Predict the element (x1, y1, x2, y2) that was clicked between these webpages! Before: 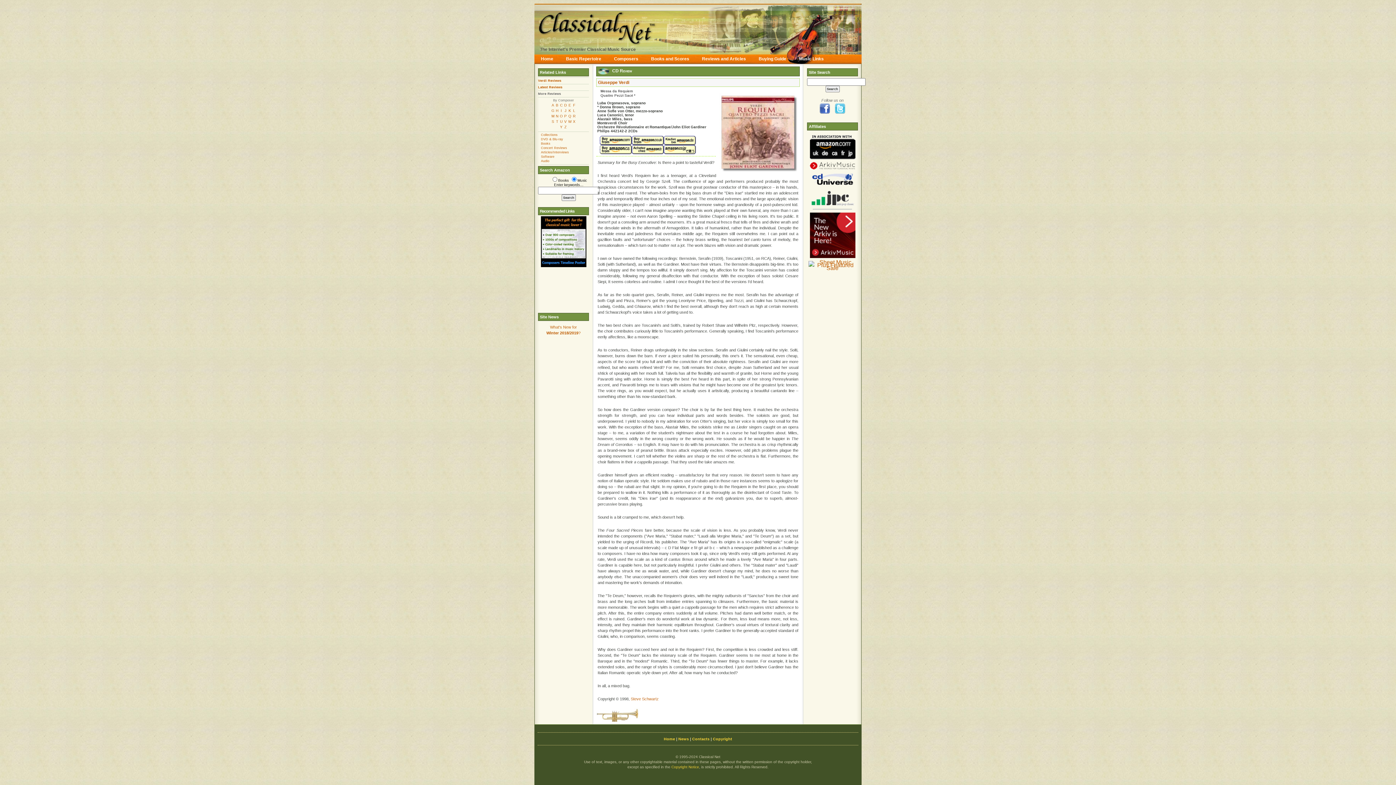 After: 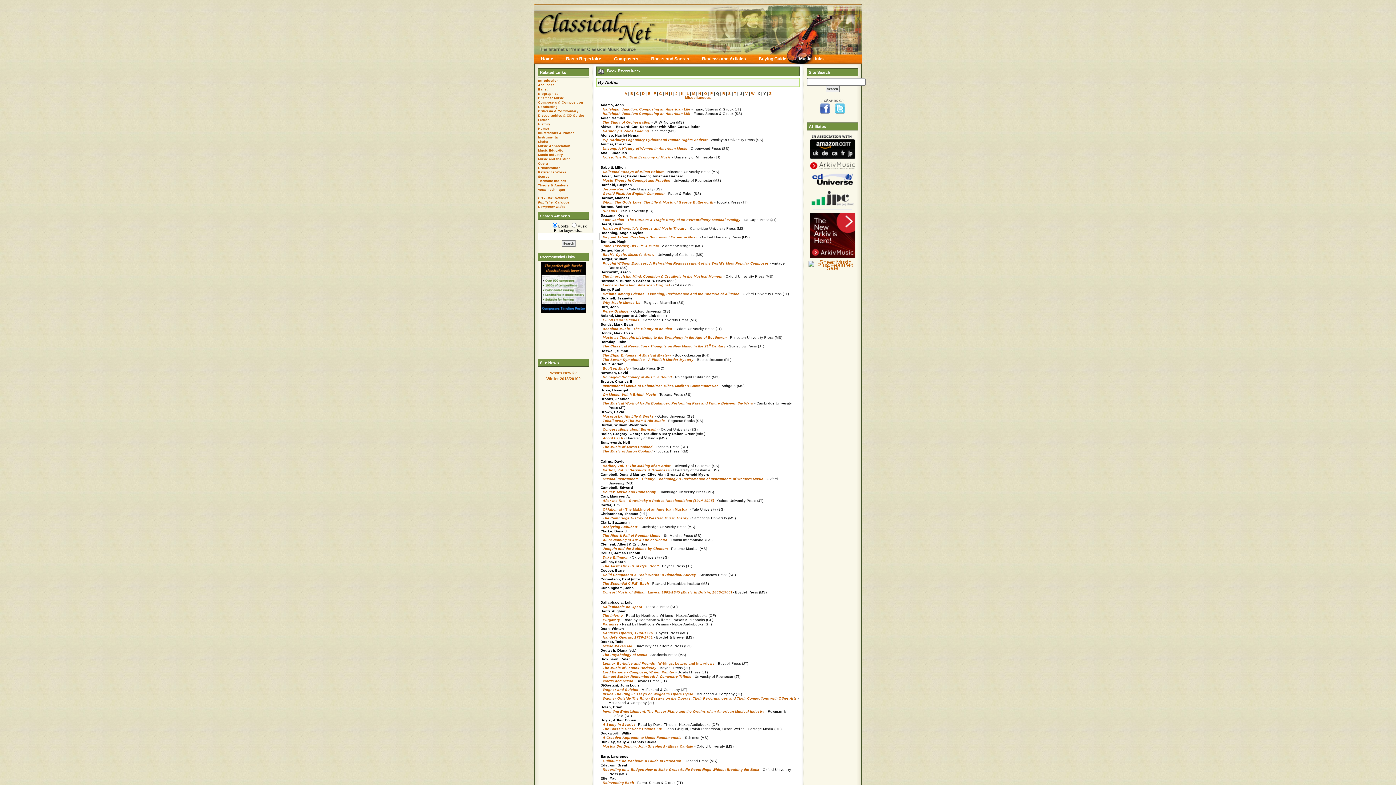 Action: bbox: (541, 141, 550, 145) label: Books